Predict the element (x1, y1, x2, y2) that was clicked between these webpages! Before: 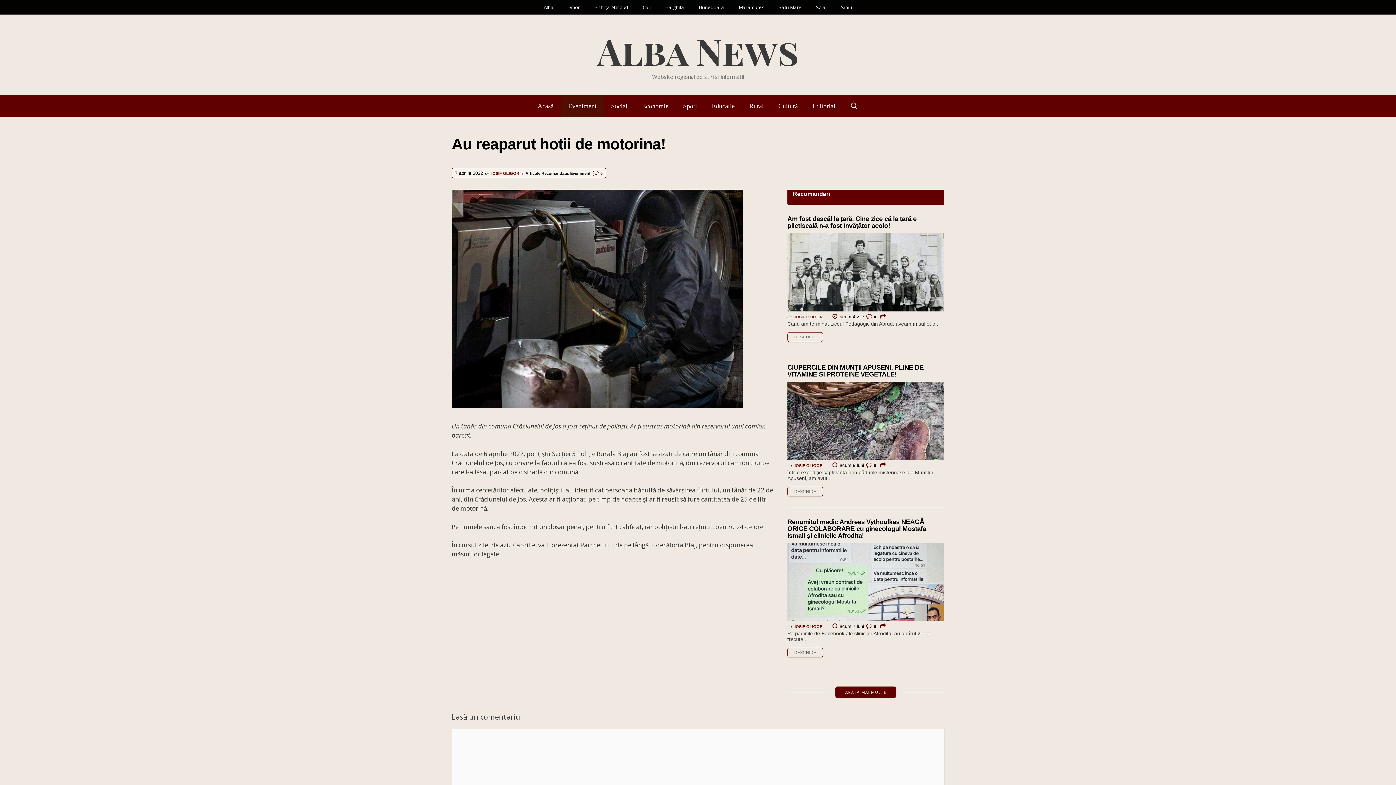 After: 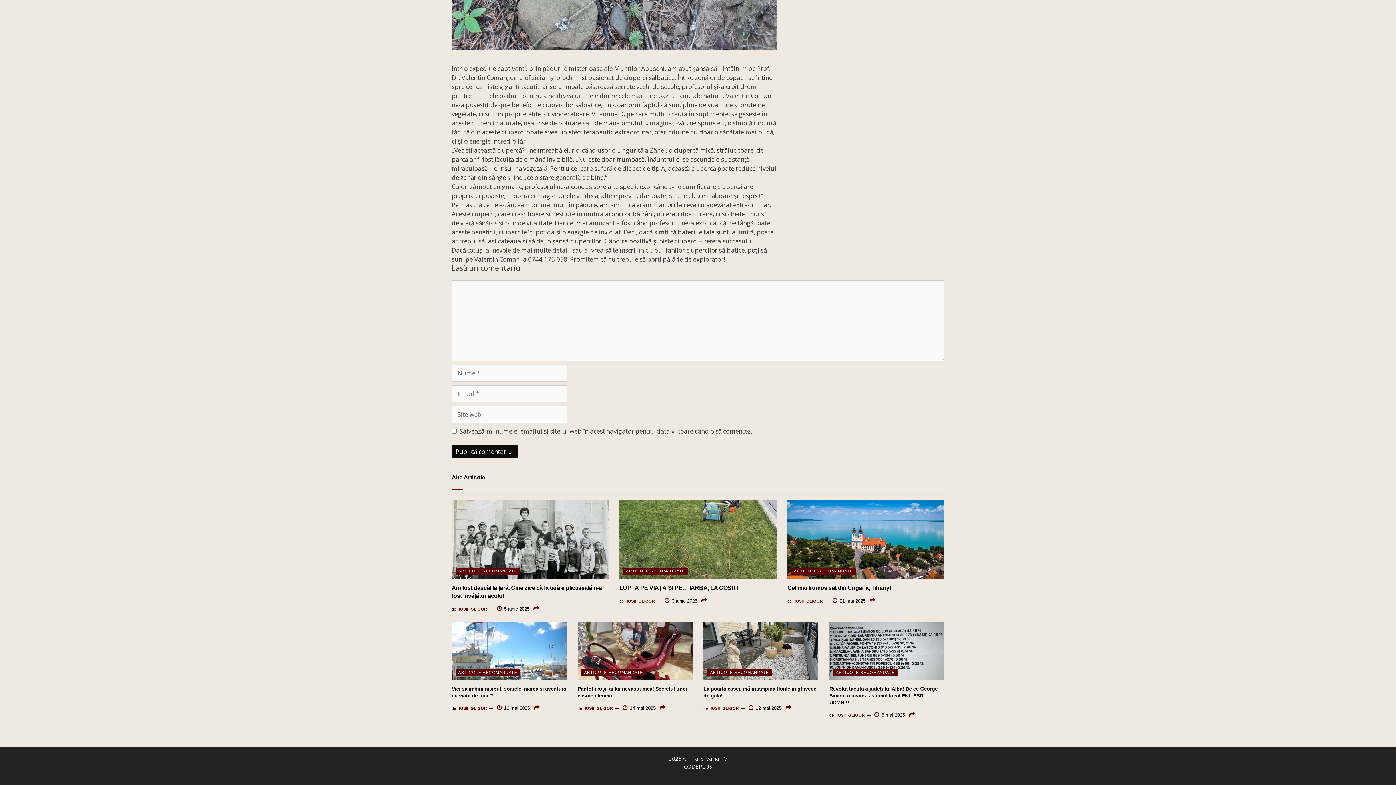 Action: bbox: (866, 463, 876, 467) label:  0